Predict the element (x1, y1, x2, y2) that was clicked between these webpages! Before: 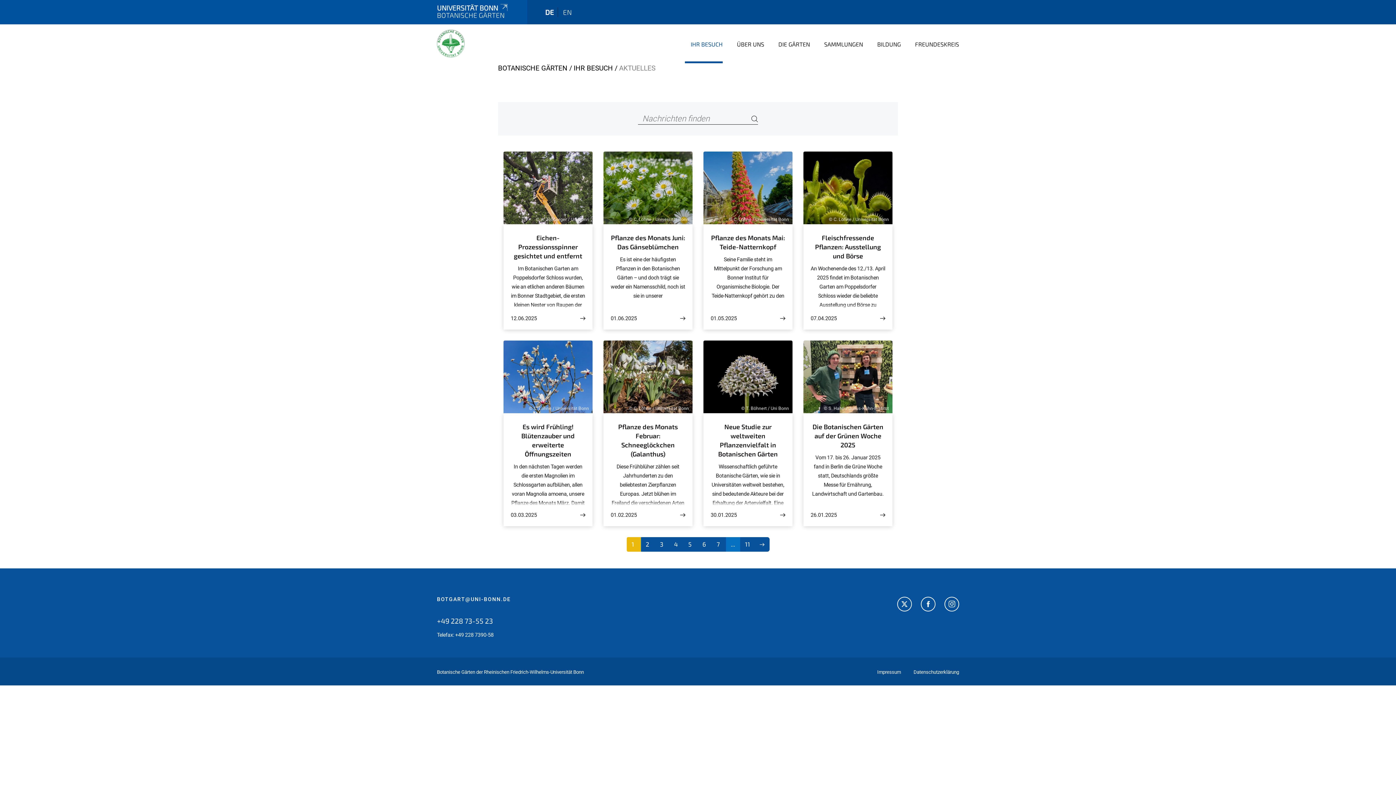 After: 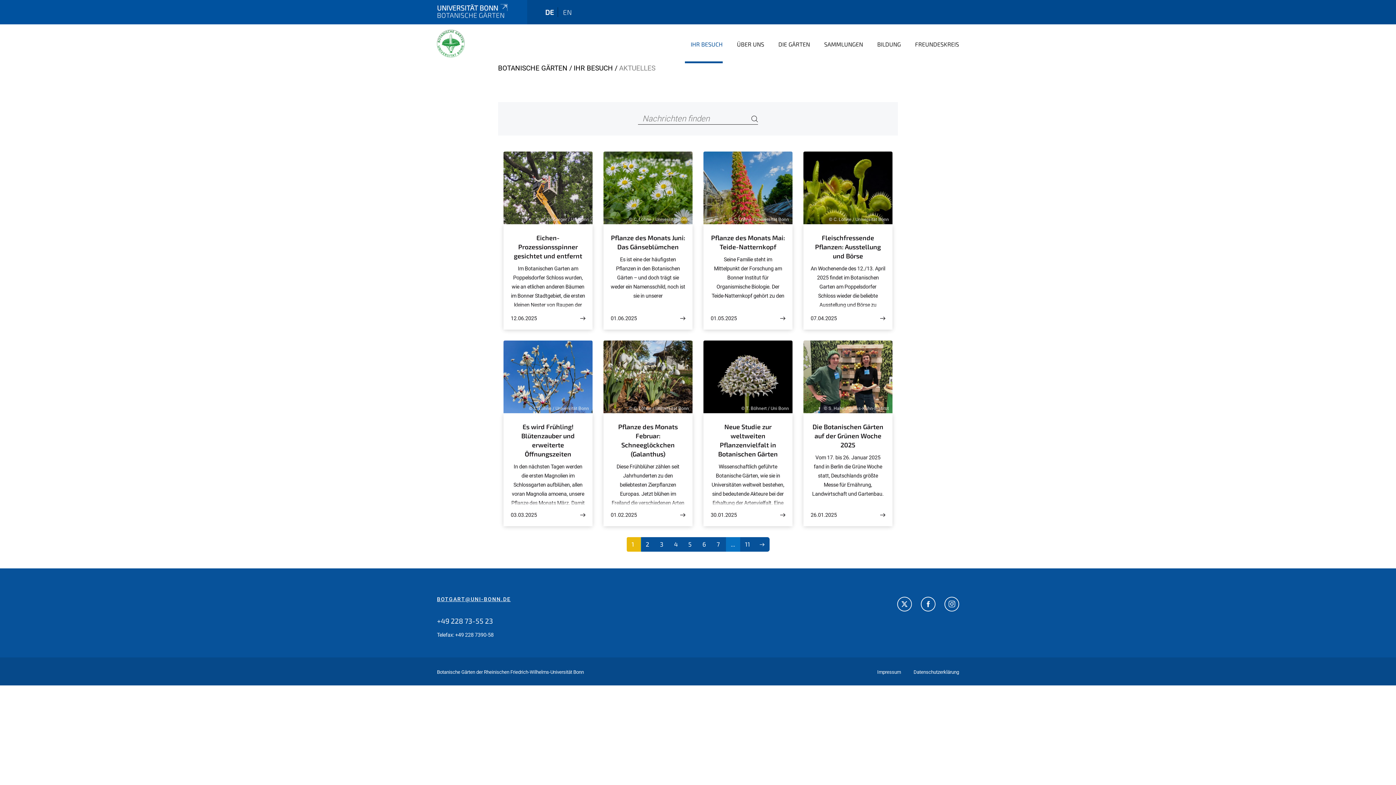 Action: bbox: (437, 595, 510, 604) label: BOTGART@UNI-BONN.DE